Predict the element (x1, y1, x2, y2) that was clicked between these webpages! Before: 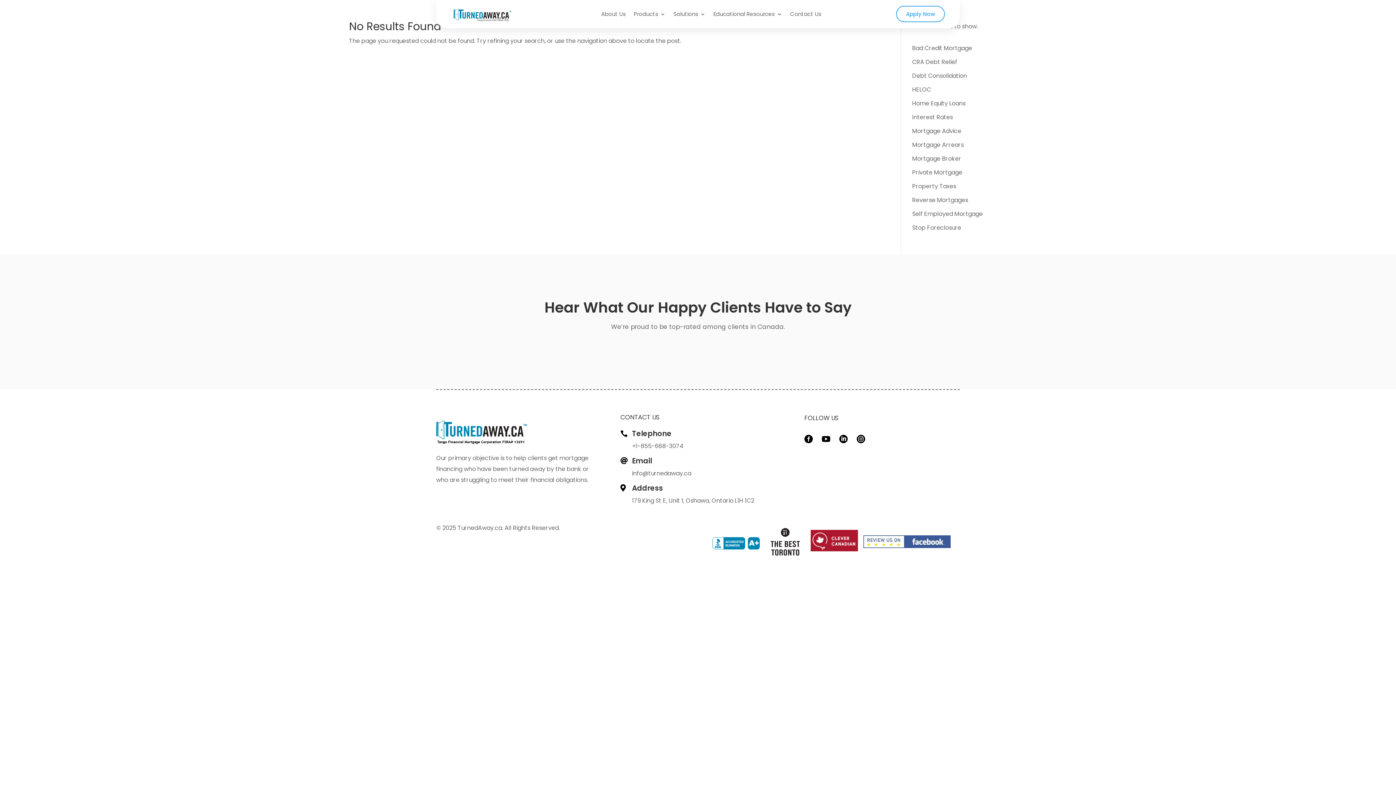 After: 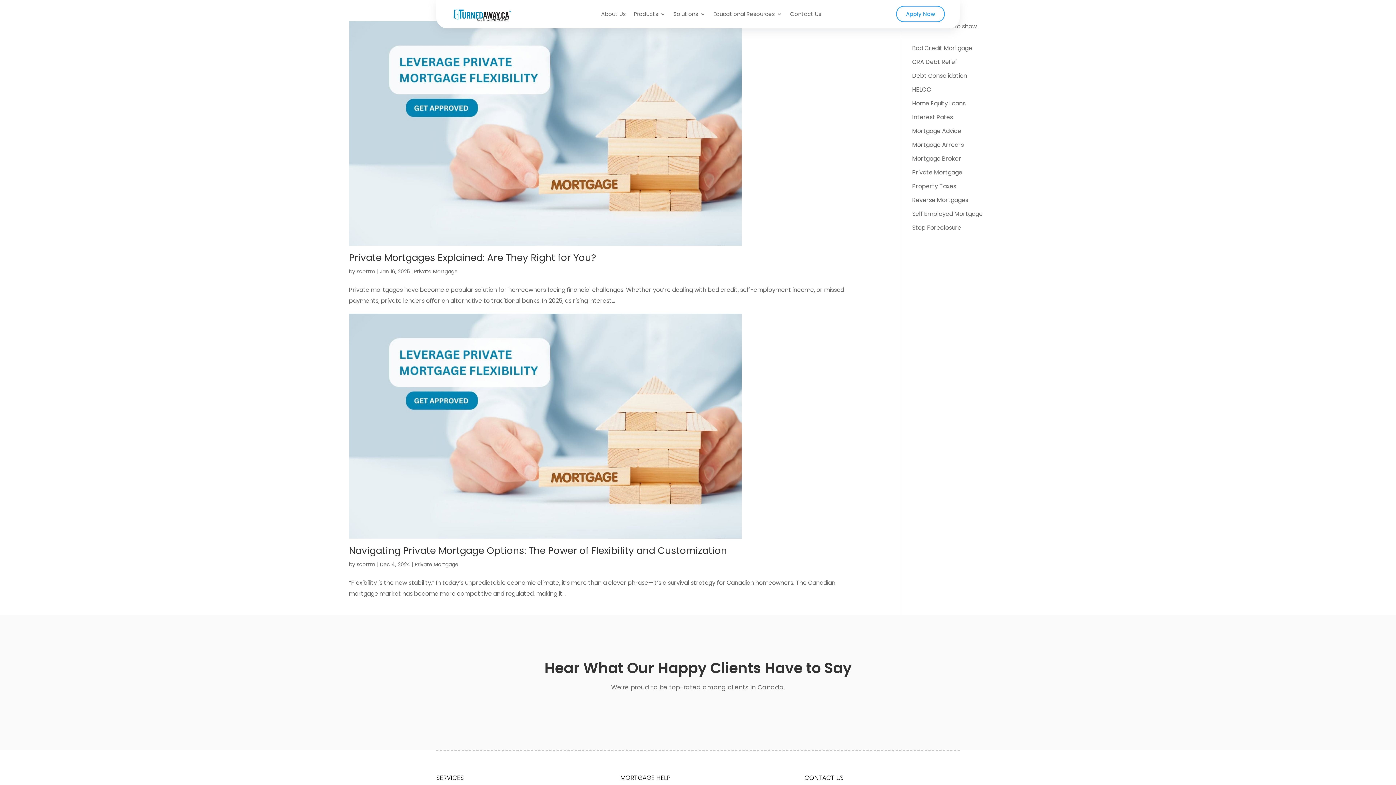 Action: label: Private Mortgage bbox: (912, 168, 962, 176)